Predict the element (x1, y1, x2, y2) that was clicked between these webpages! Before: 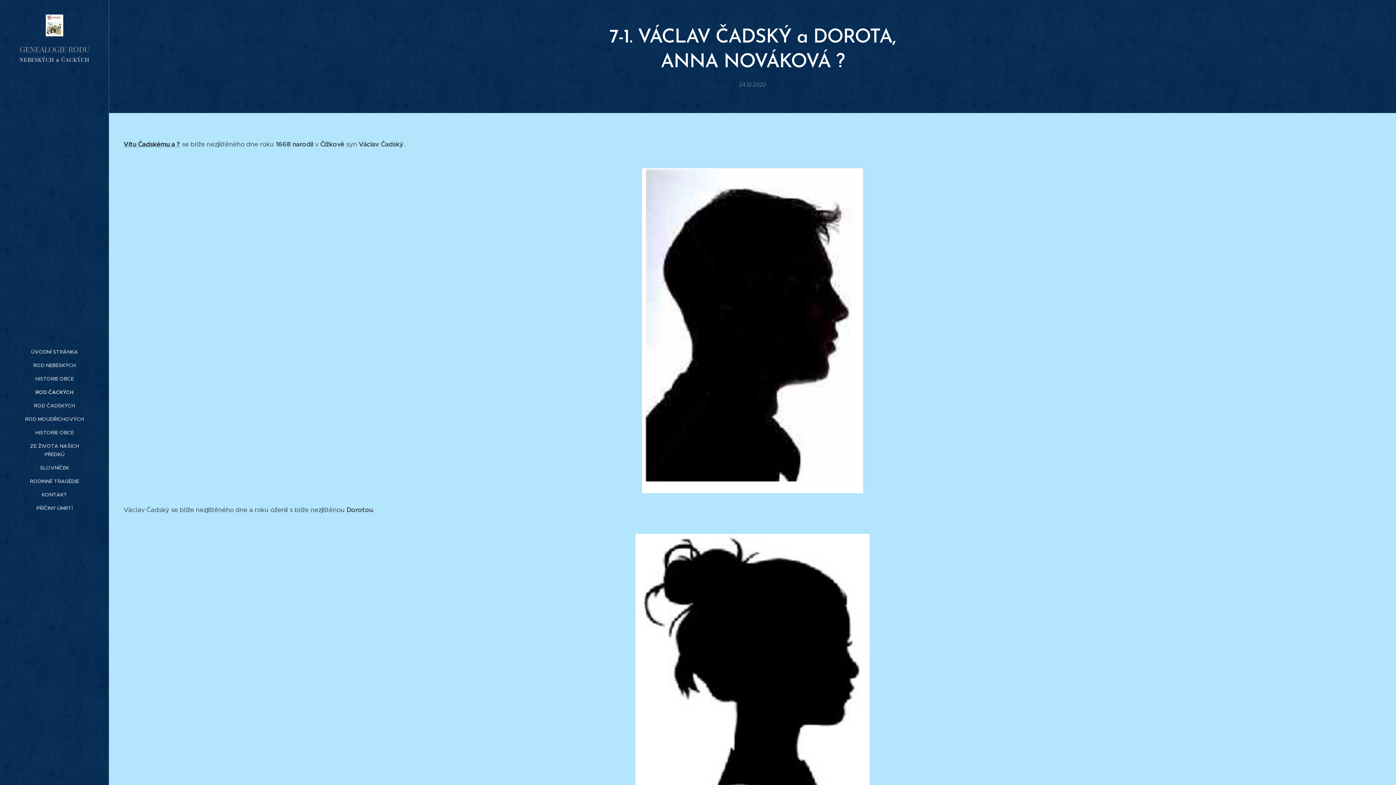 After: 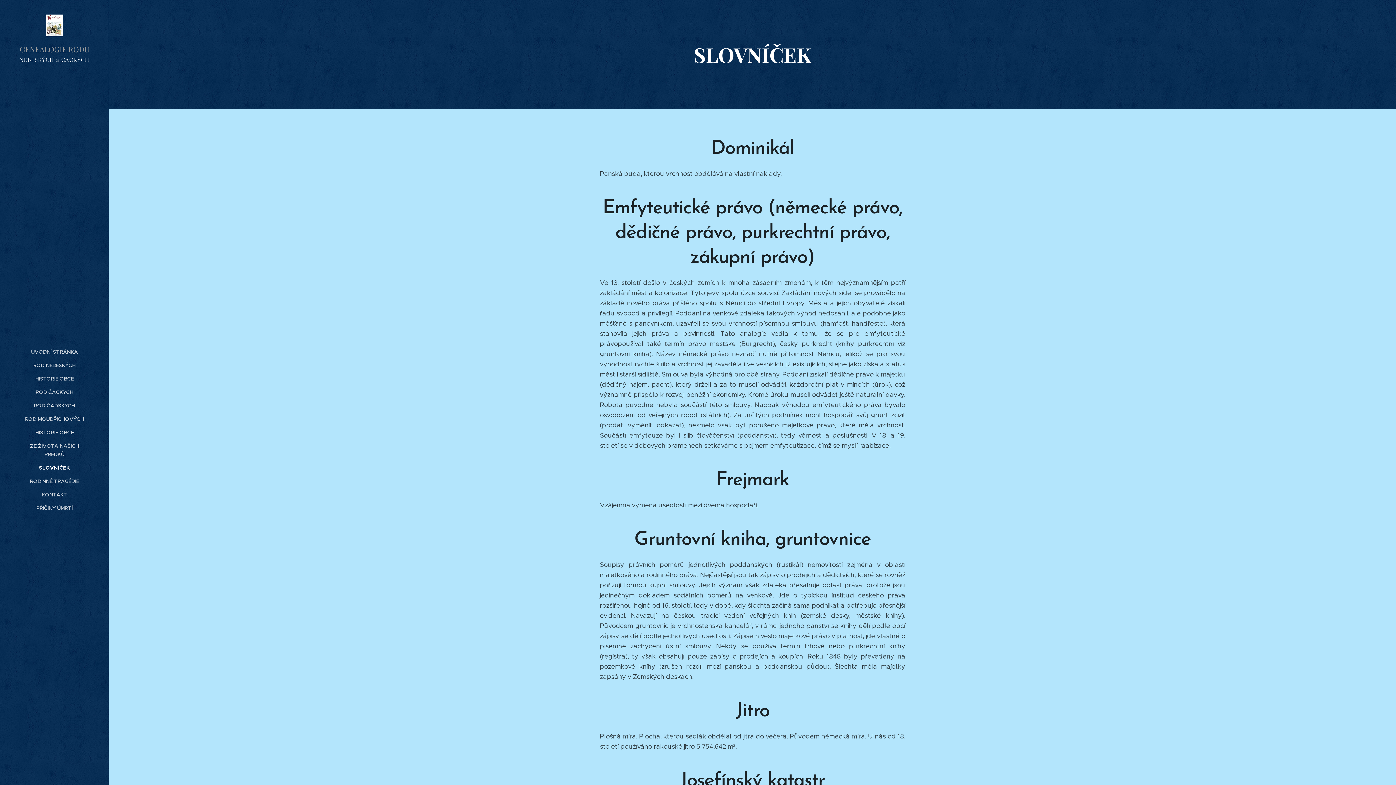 Action: label: SLOVNÍČEK bbox: (2, 463, 106, 472)